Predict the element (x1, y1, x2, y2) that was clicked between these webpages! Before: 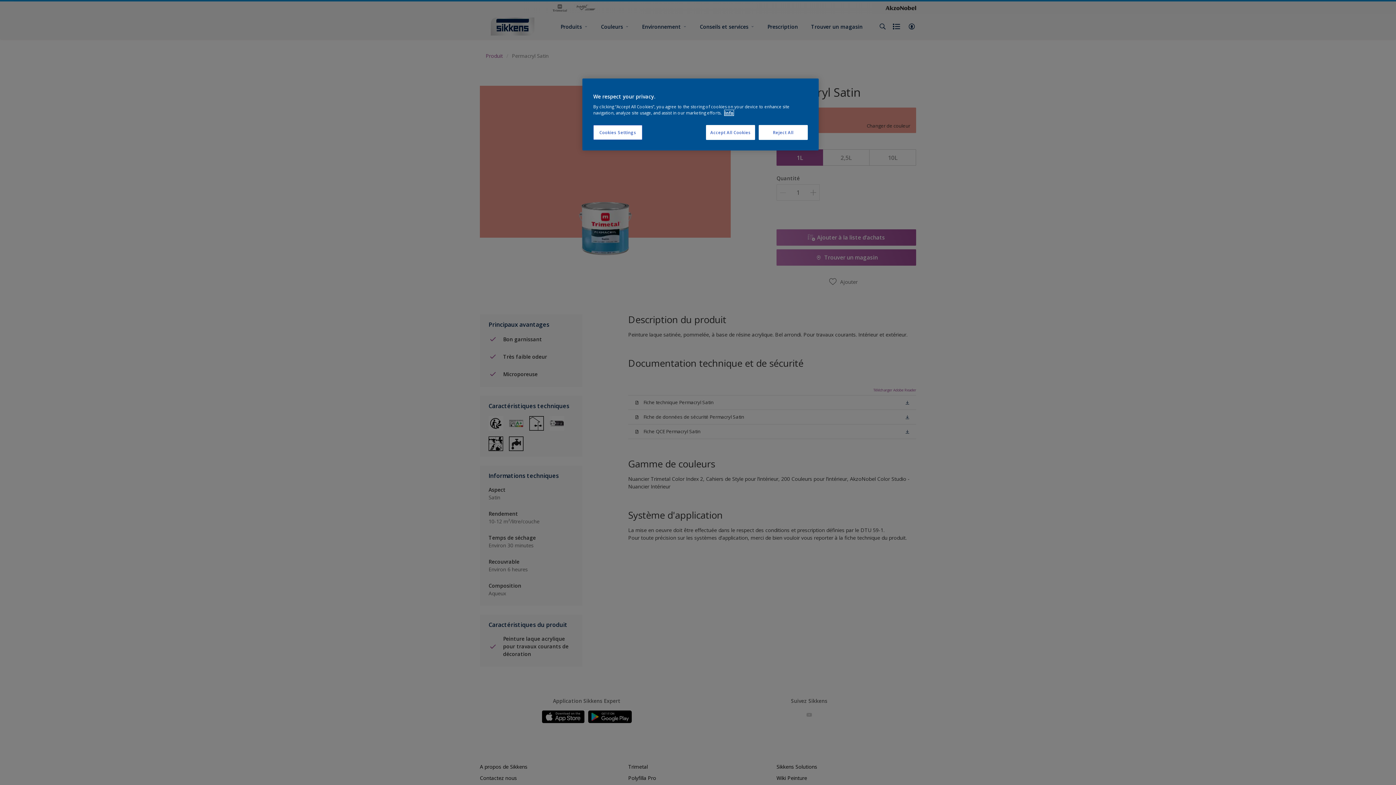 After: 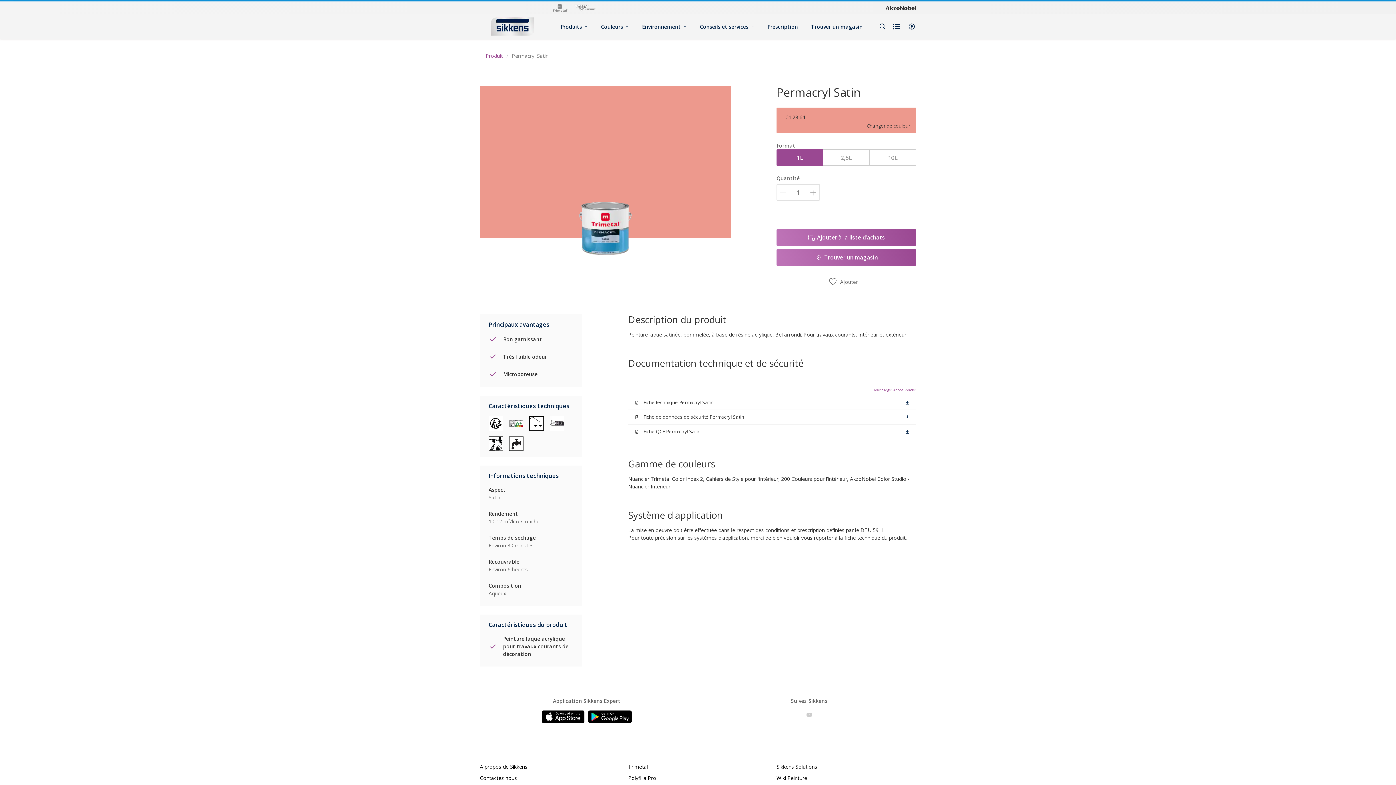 Action: label: Reject All bbox: (758, 125, 808, 140)